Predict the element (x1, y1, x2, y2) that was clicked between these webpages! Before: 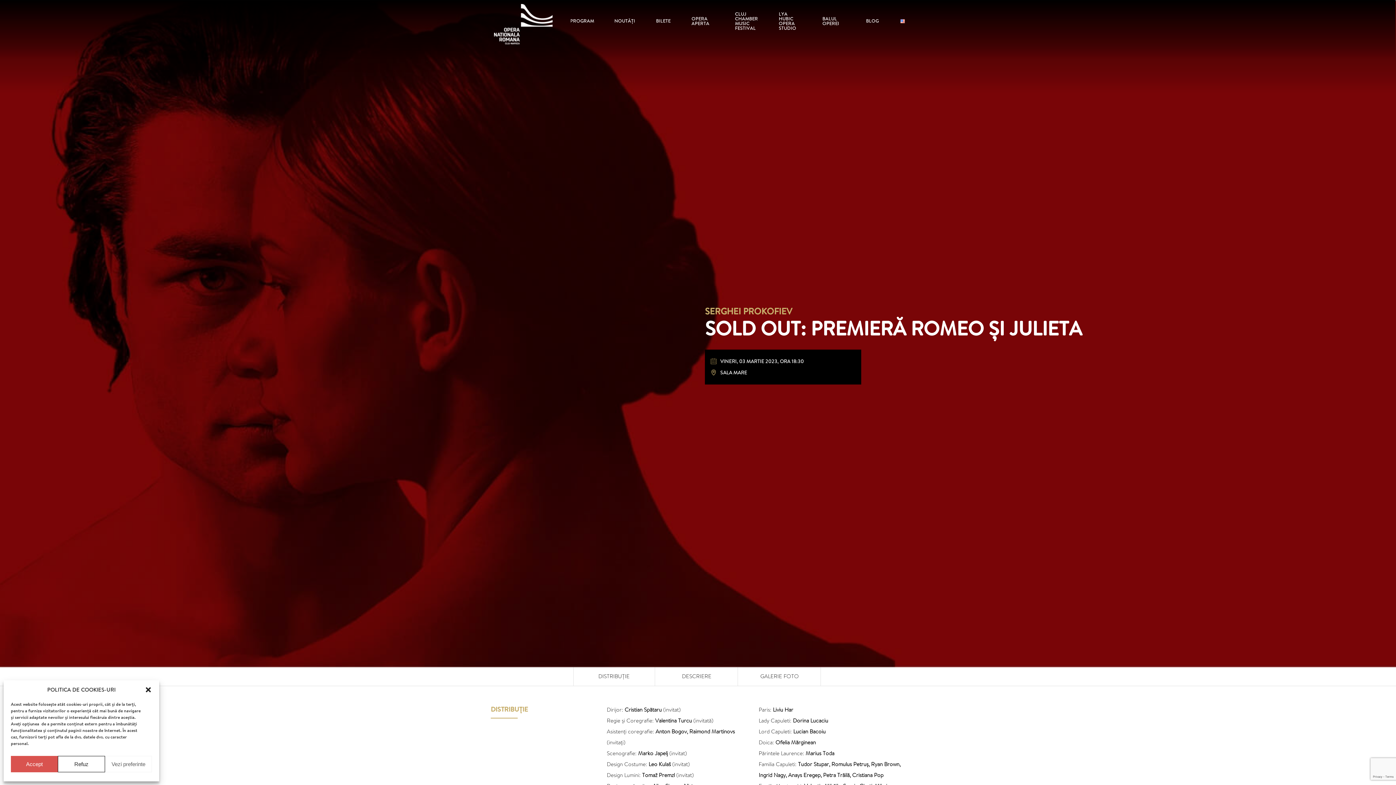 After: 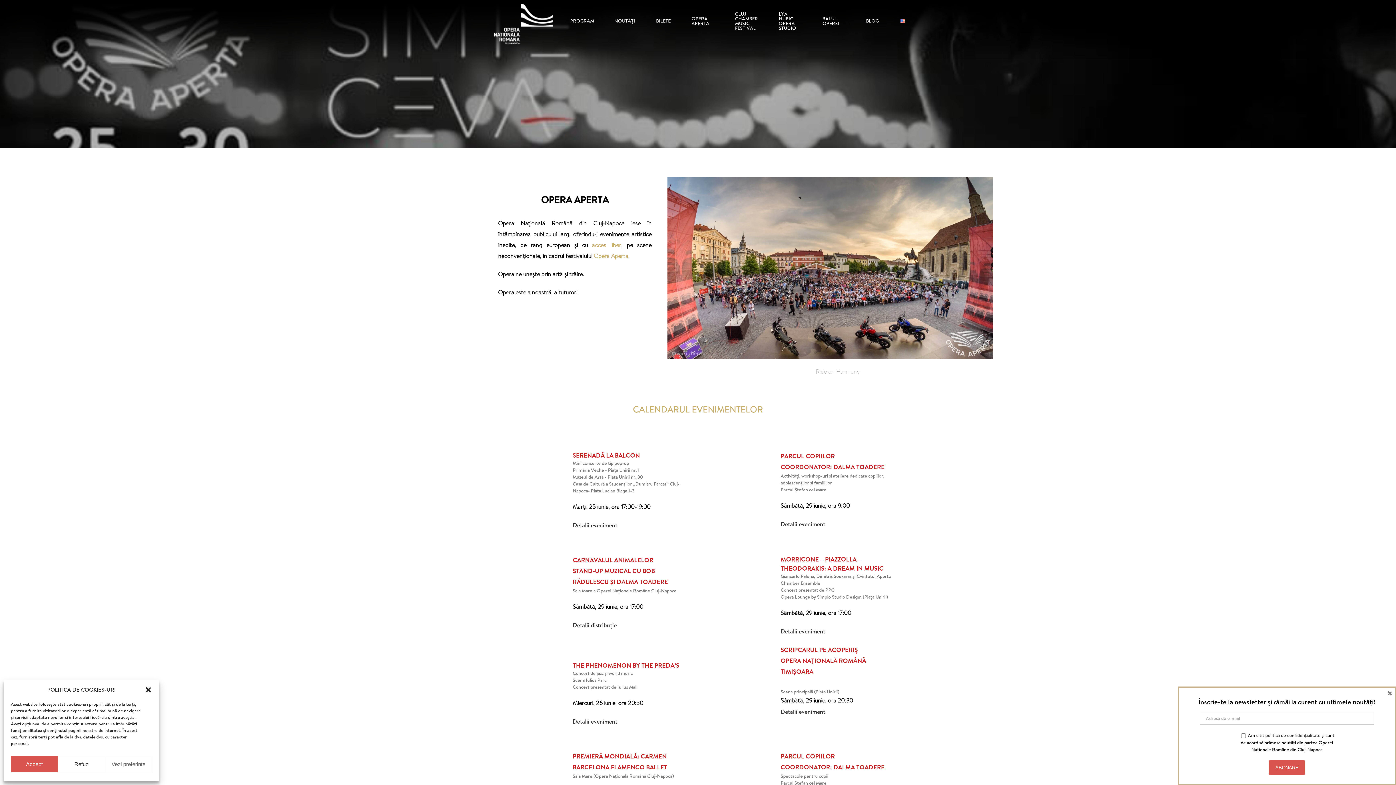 Action: bbox: (691, 0, 714, 41) label: OPERA APERTA